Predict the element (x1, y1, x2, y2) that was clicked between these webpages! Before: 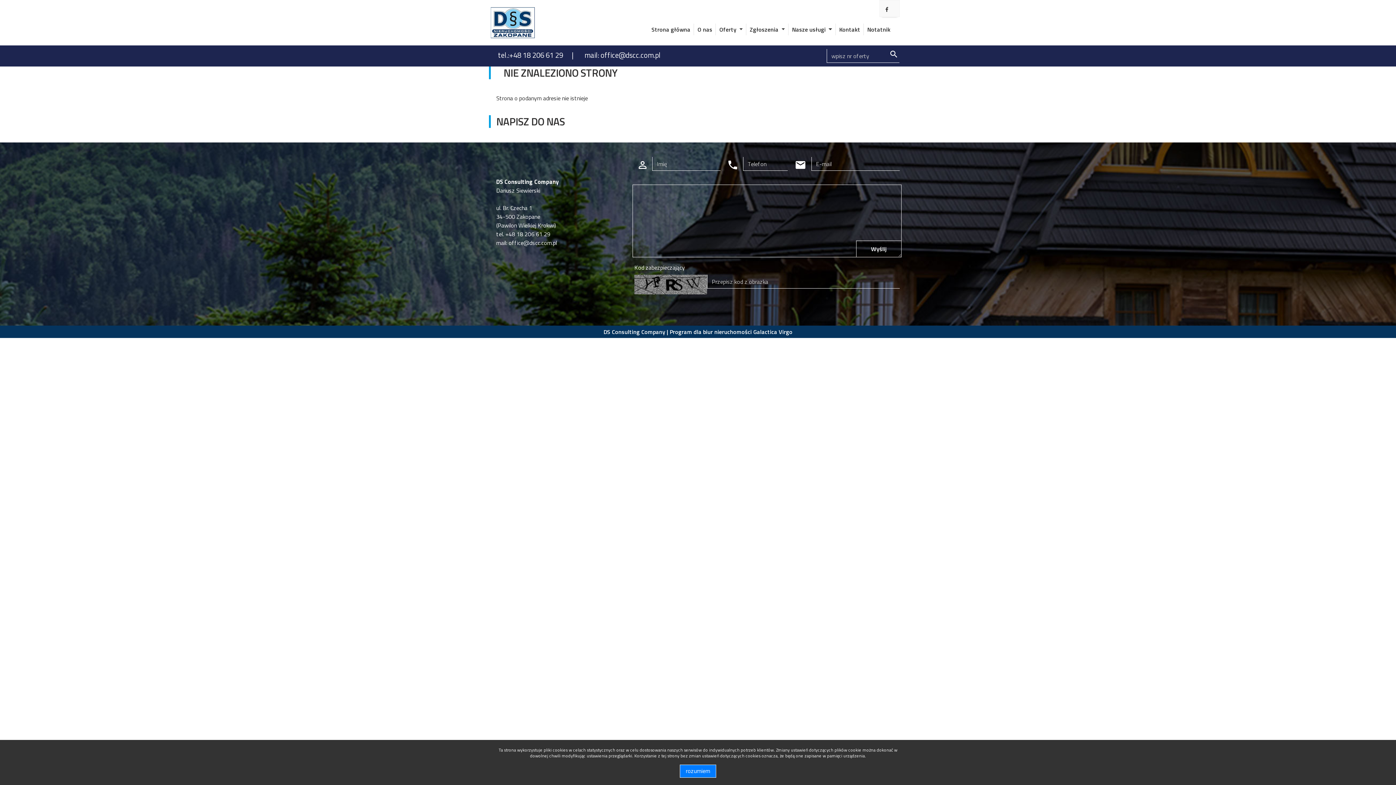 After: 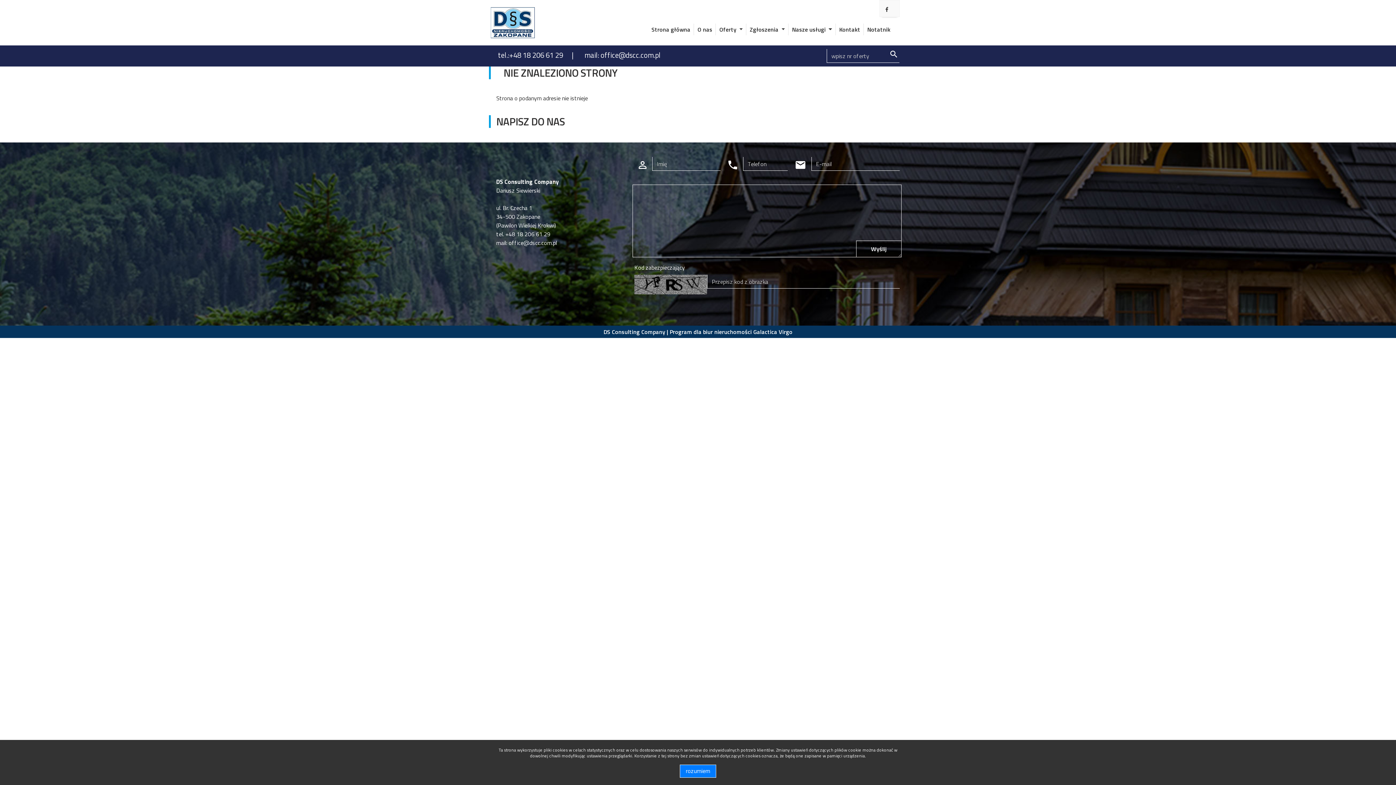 Action: bbox: (880, 2, 894, 16)